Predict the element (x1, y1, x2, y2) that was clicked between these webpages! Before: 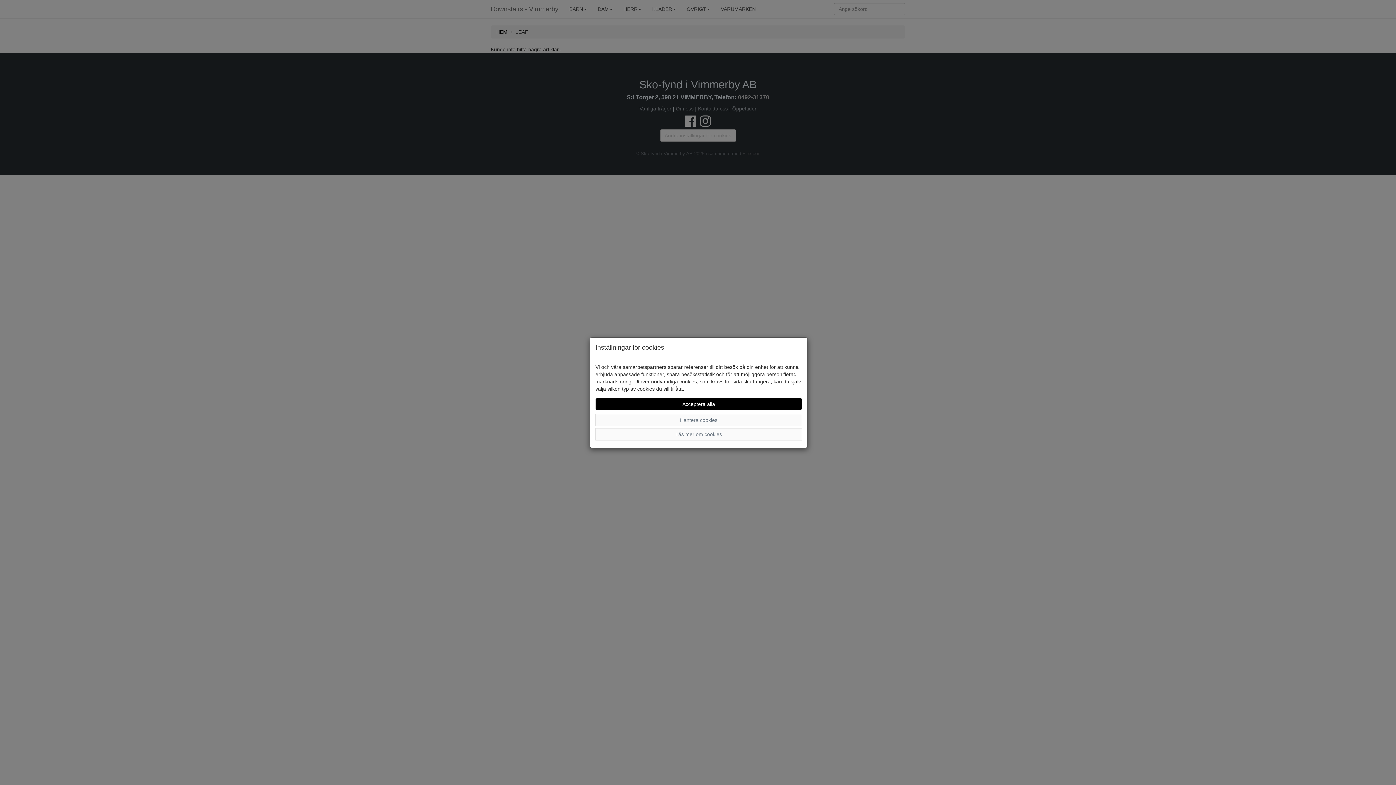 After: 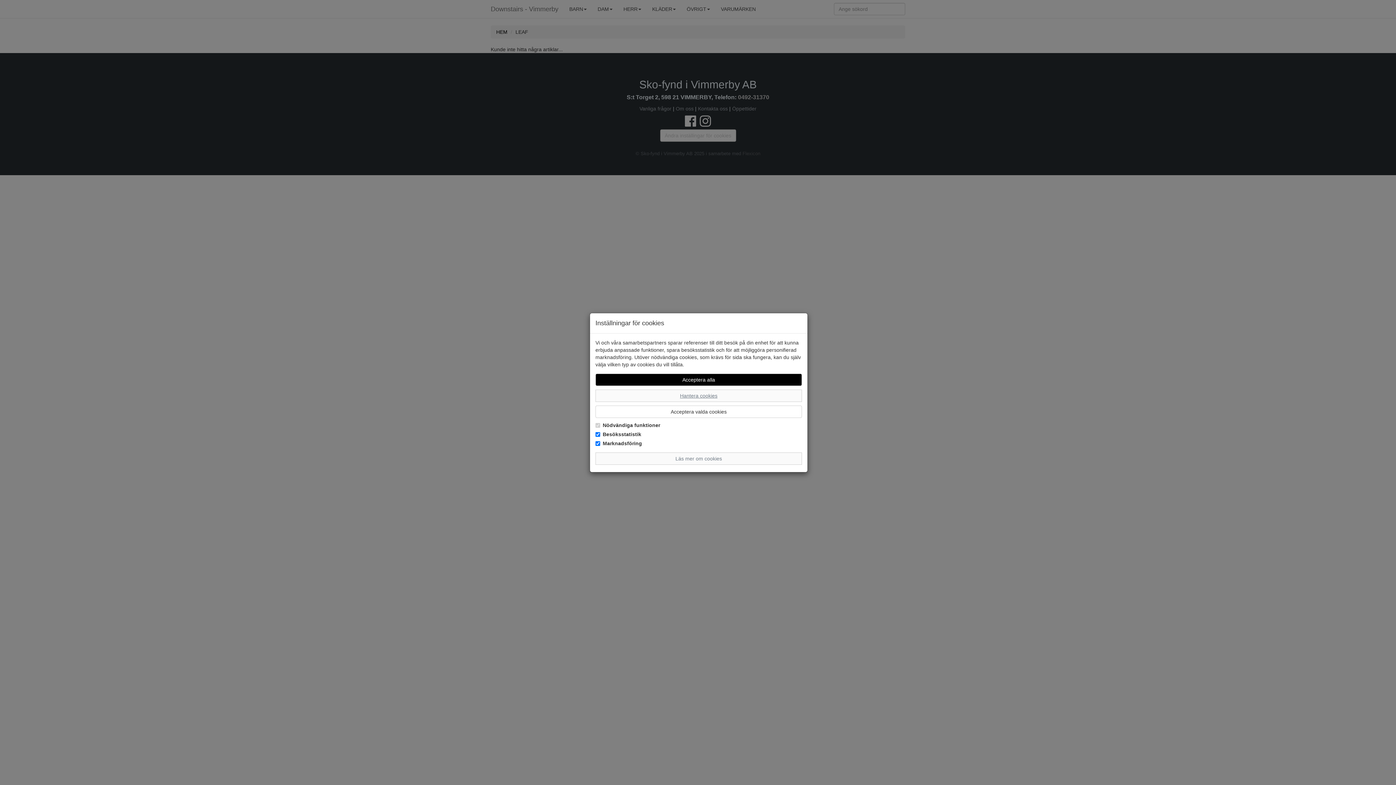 Action: label: Hantera cookies bbox: (595, 414, 802, 426)